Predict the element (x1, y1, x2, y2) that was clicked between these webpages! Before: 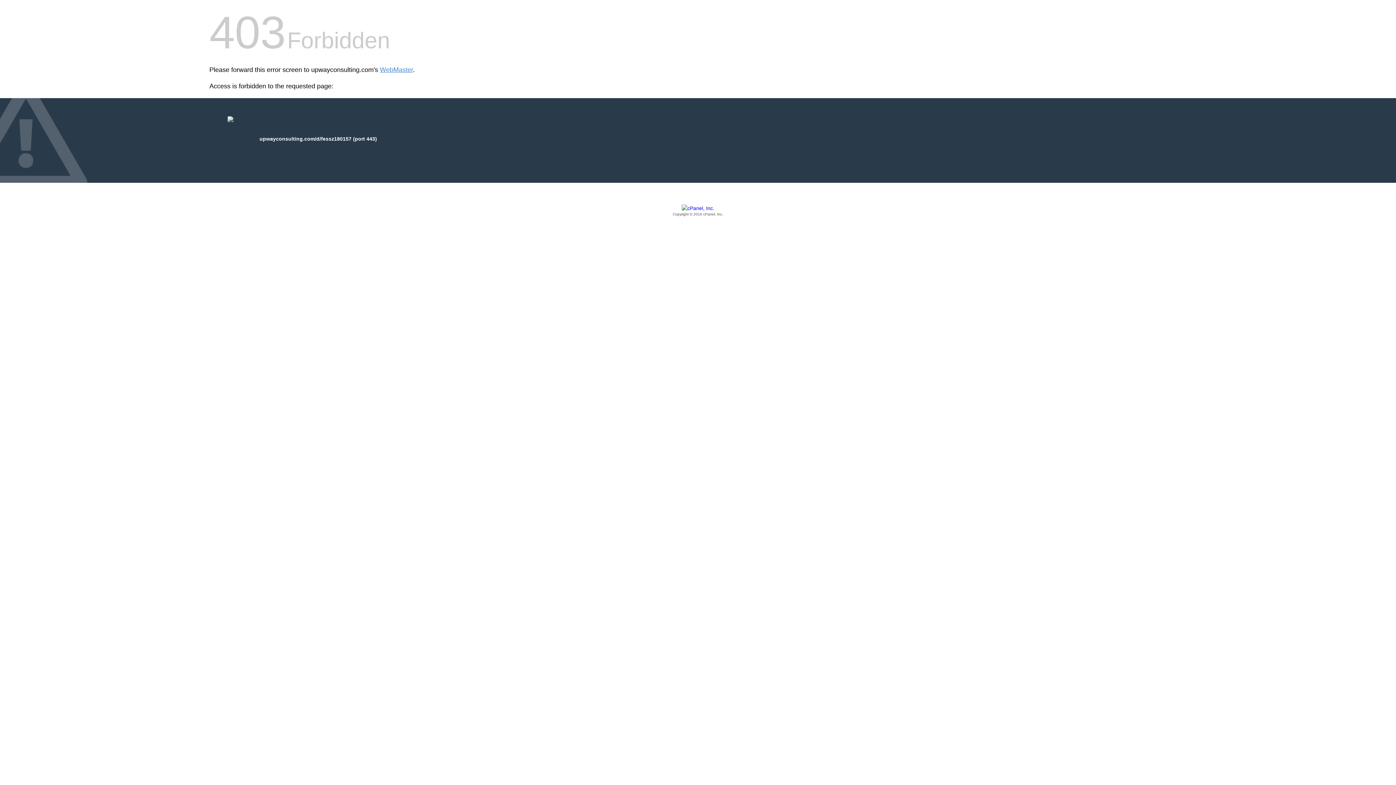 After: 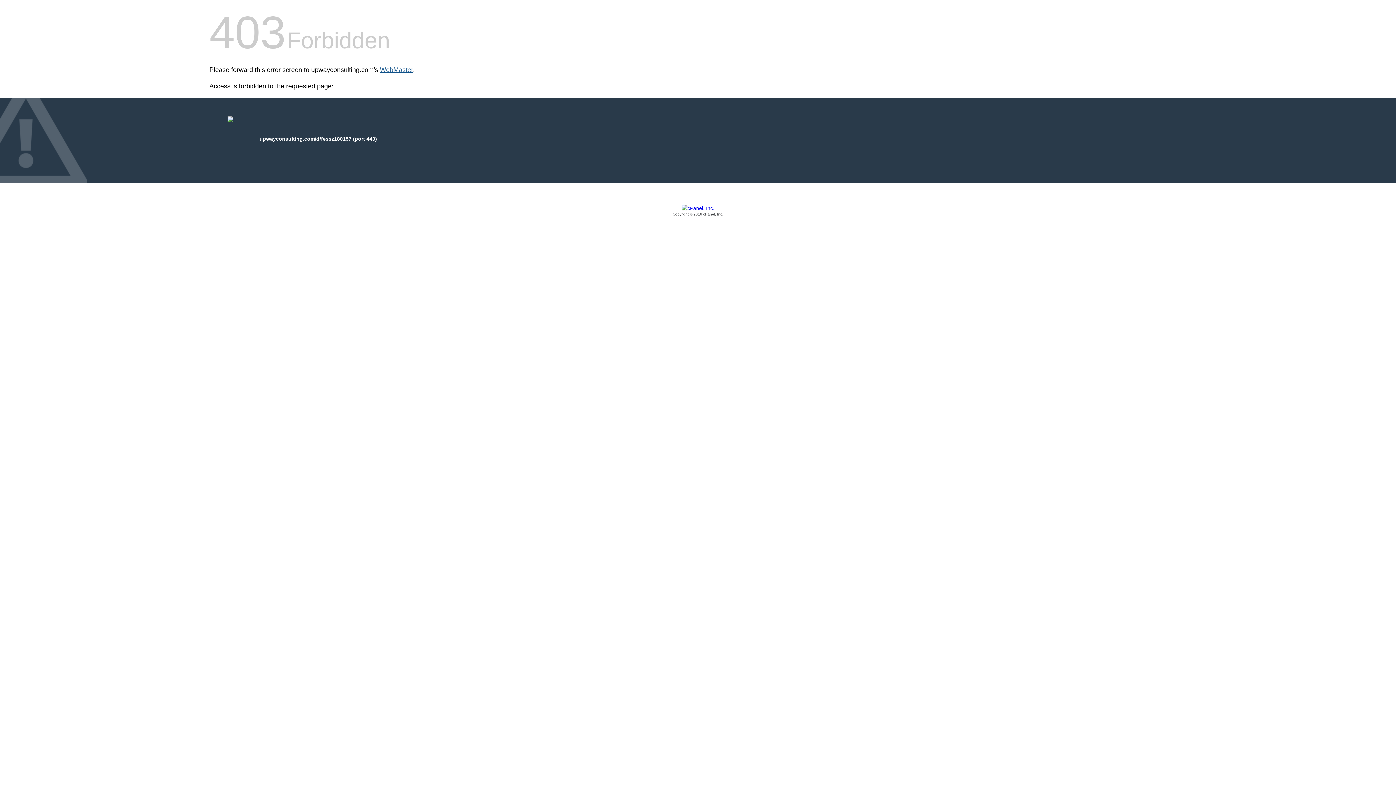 Action: bbox: (380, 66, 413, 73) label: WebMaster